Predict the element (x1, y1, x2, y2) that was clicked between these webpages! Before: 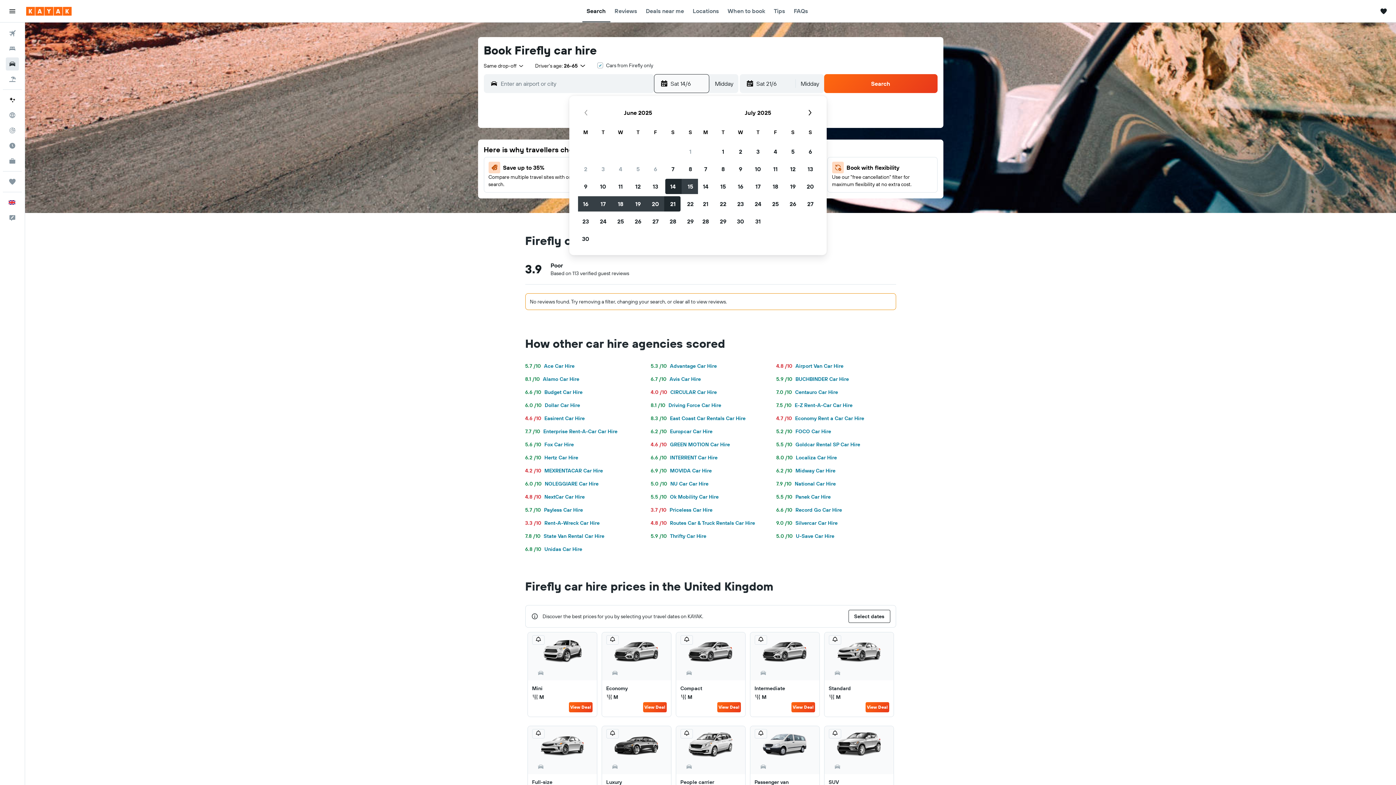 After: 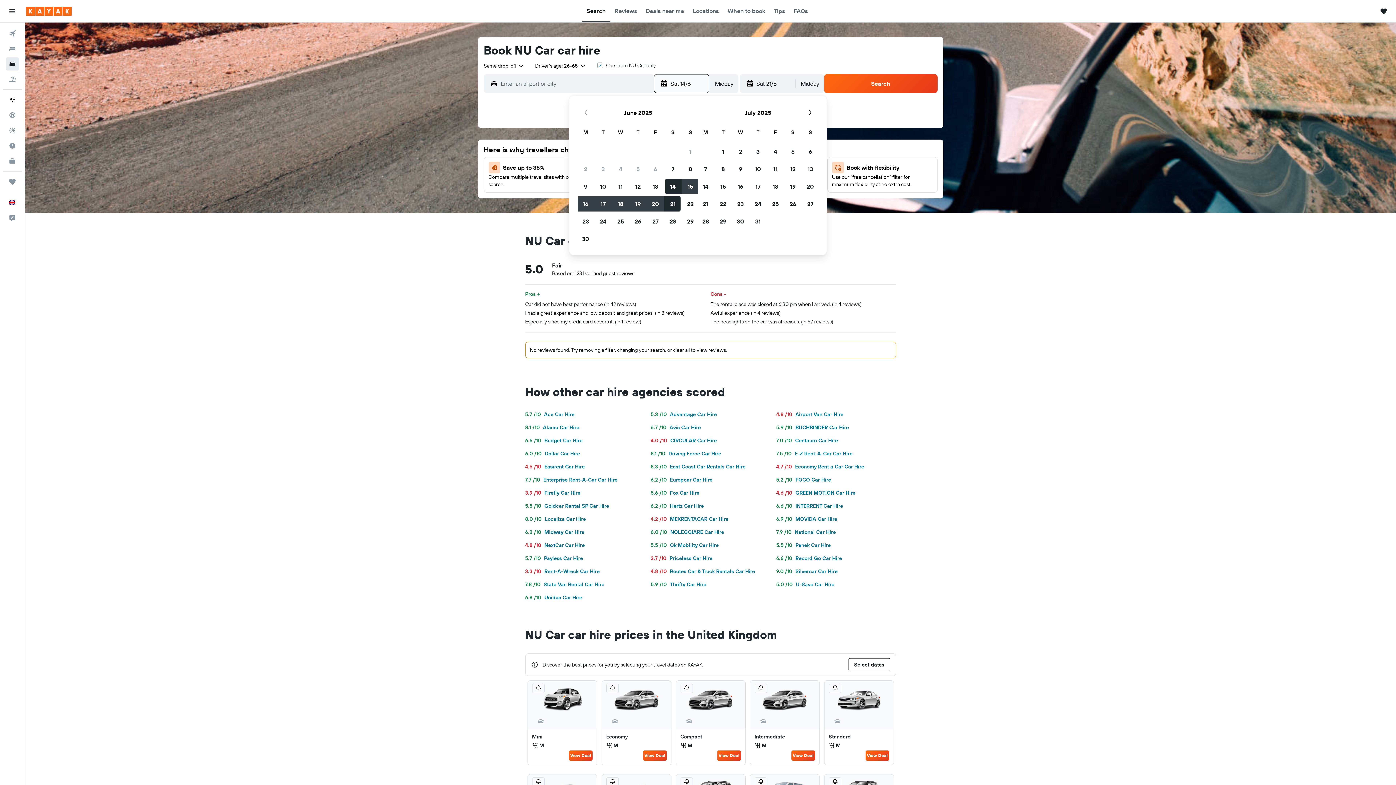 Action: bbox: (650, 480, 708, 487) label: 5.0 /10NU Car Car Hire